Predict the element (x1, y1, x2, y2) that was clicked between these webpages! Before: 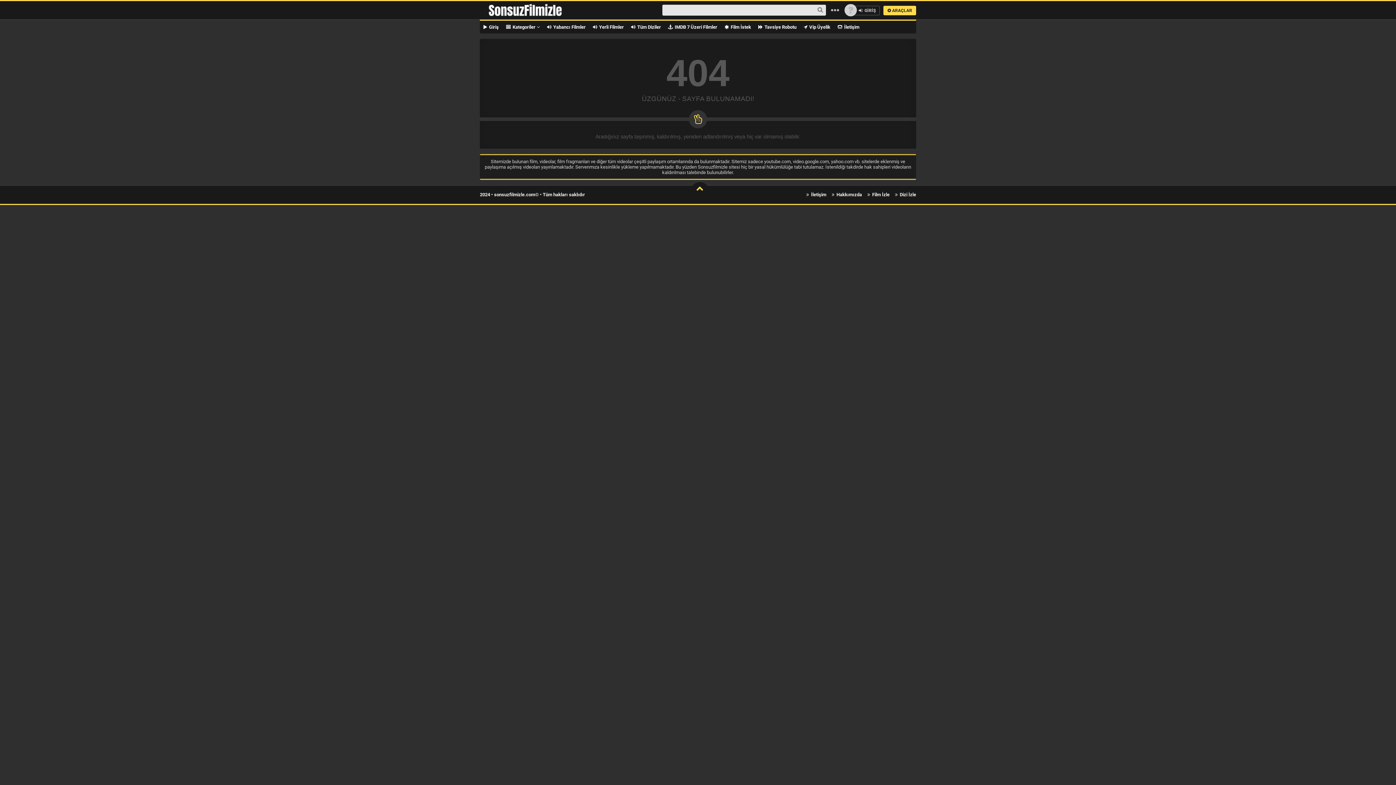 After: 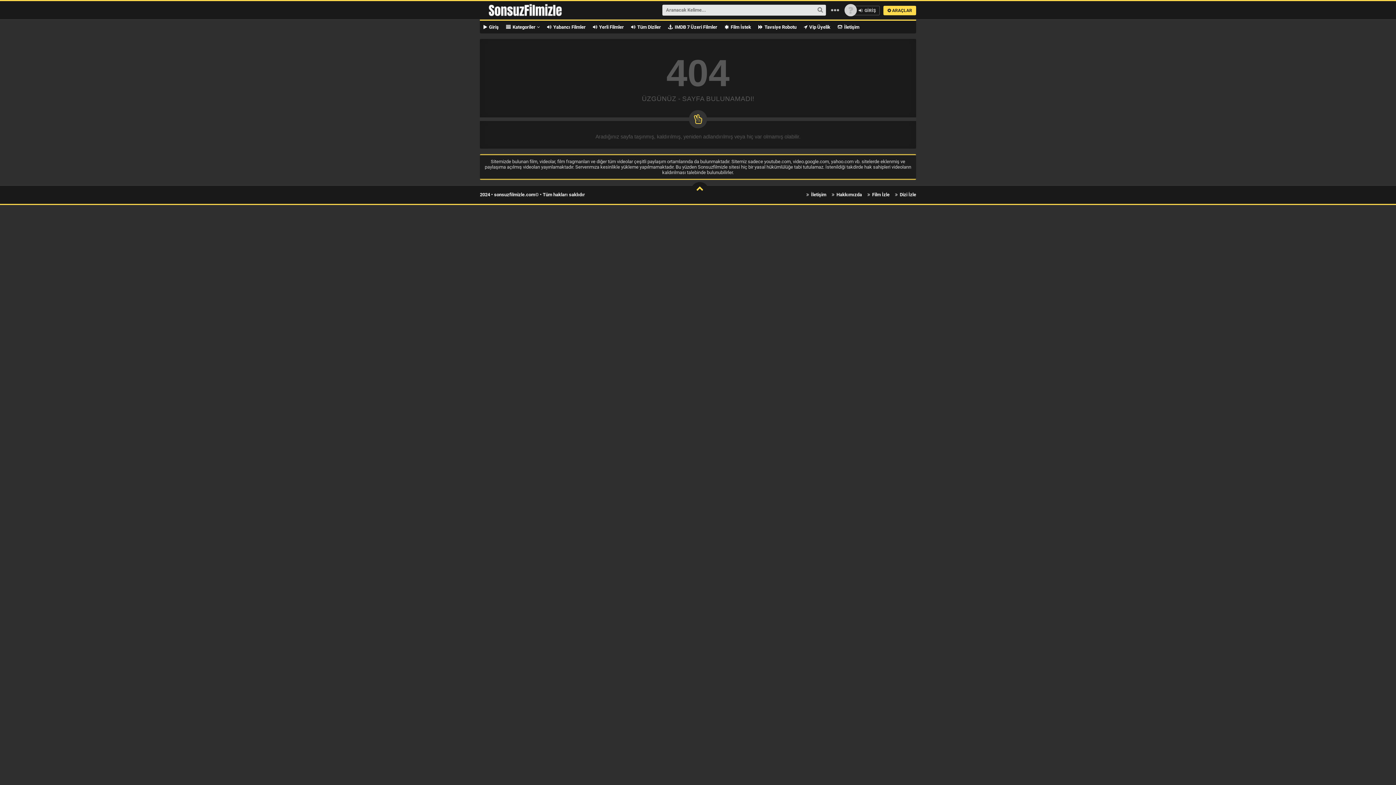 Action: bbox: (0, 0, 1396, 785)